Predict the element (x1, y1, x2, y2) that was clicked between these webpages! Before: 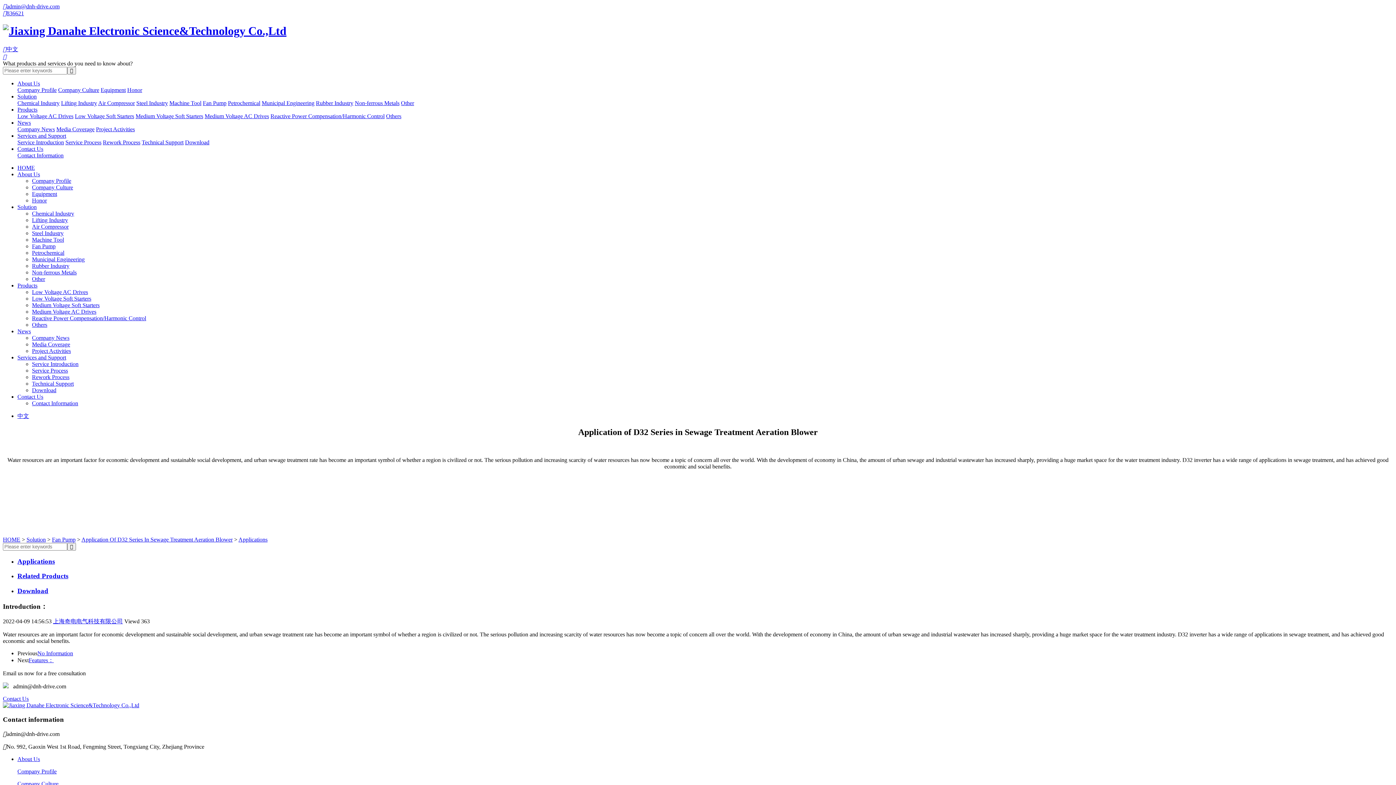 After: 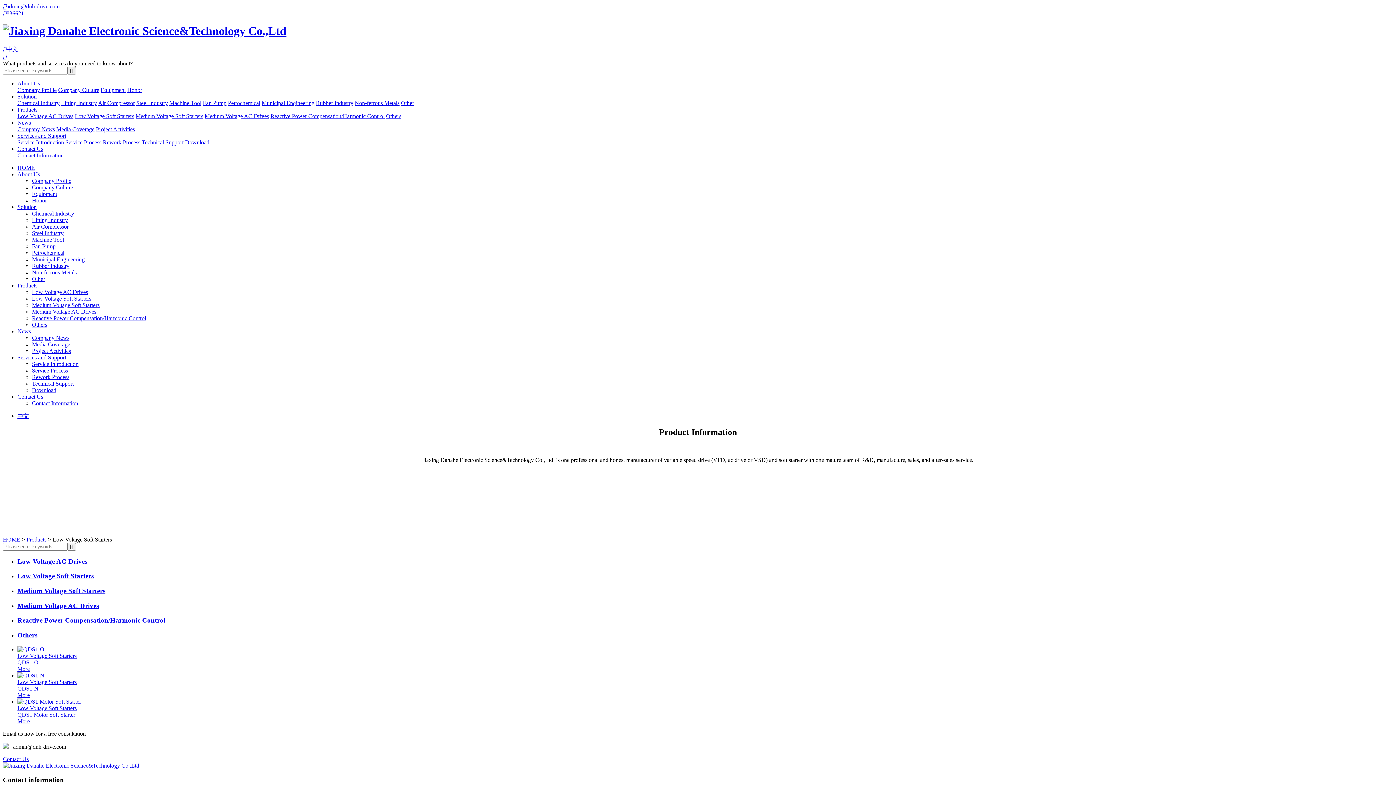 Action: bbox: (74, 113, 134, 119) label: Low Voltage Soft Starters